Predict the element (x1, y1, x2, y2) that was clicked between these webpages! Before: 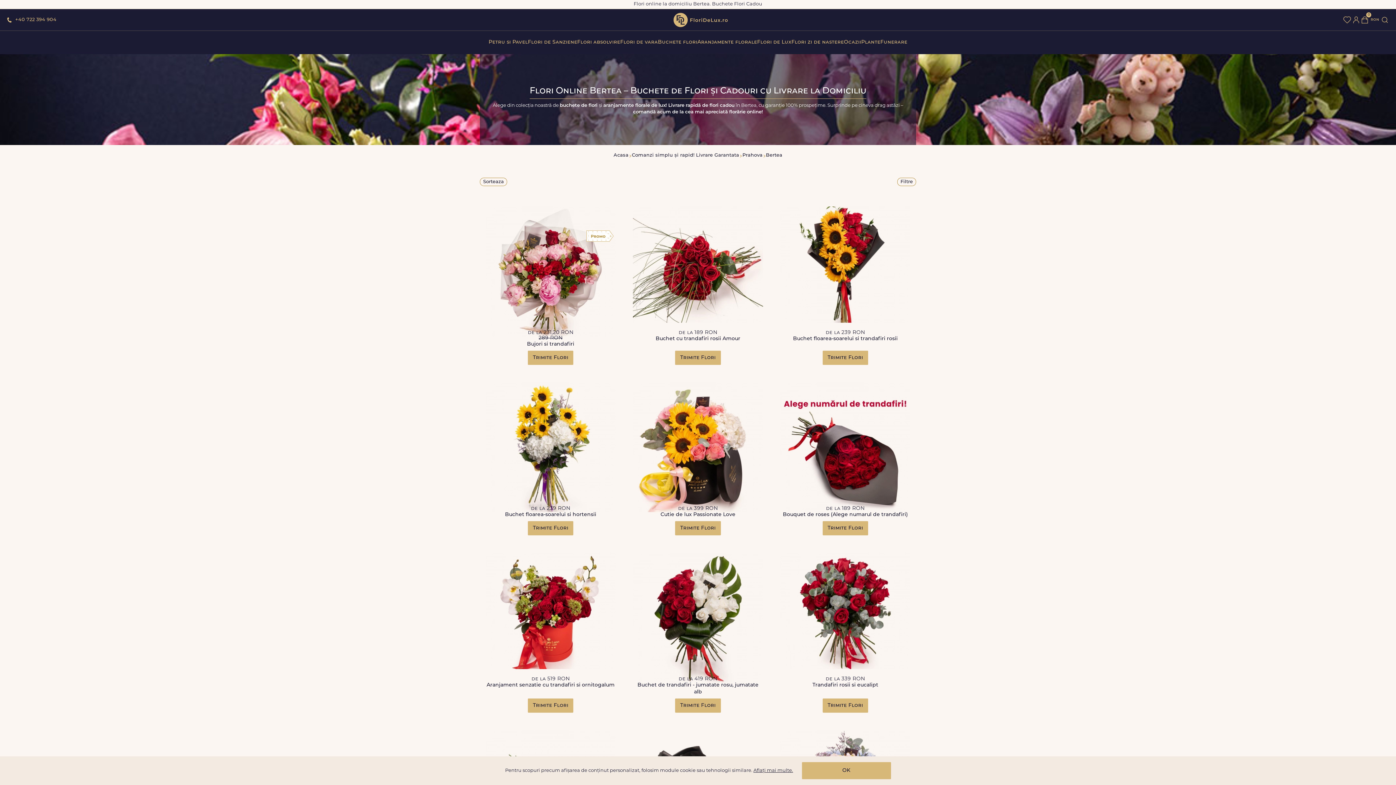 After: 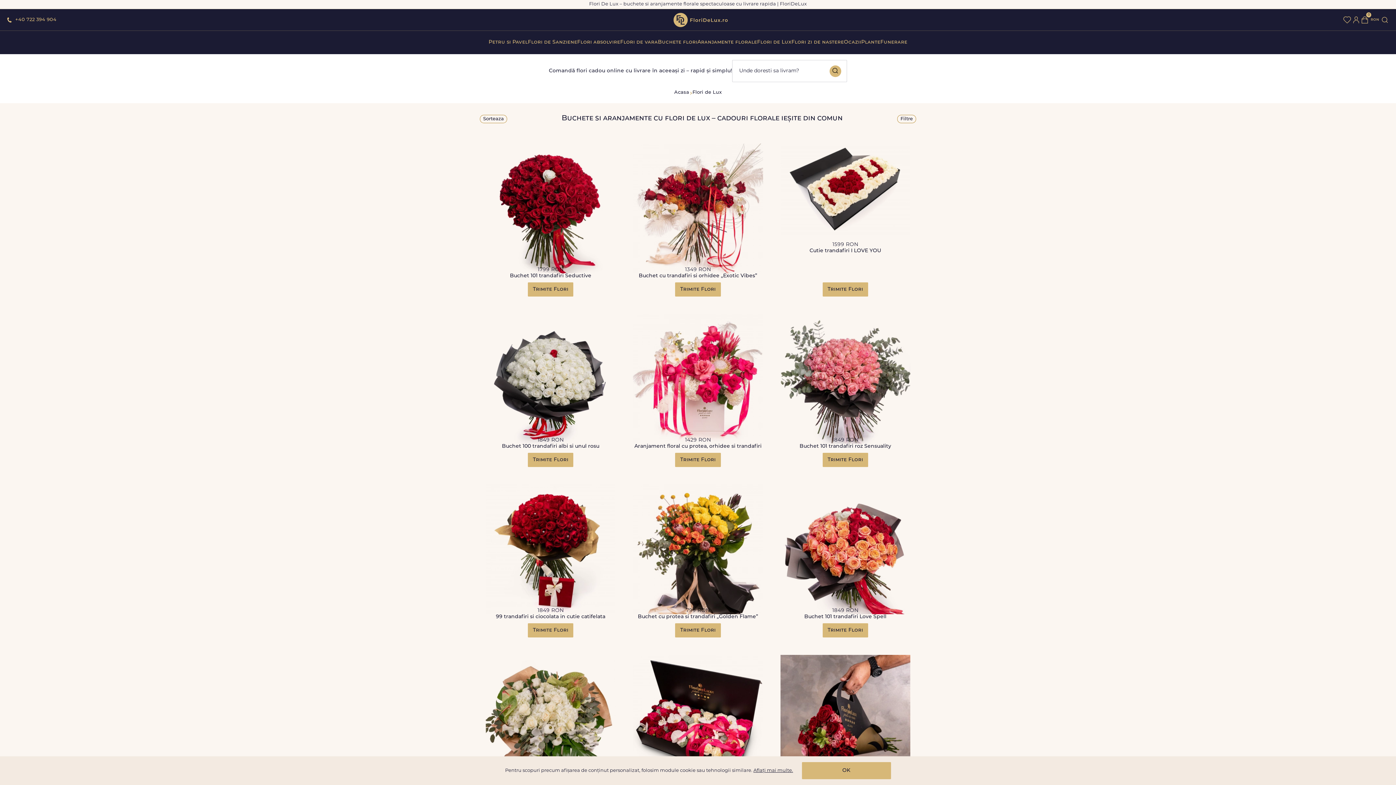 Action: bbox: (757, 36, 791, 48) label: Flori de Lux